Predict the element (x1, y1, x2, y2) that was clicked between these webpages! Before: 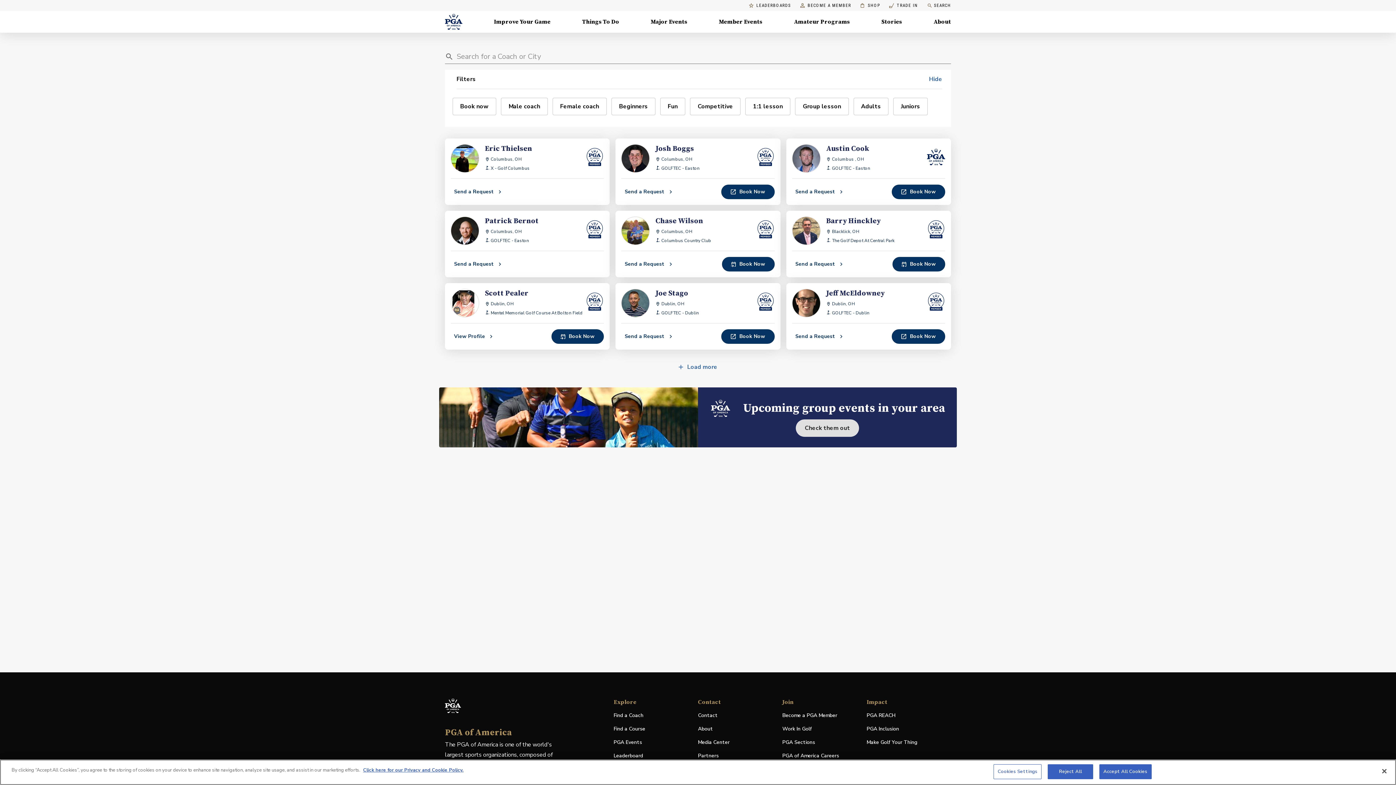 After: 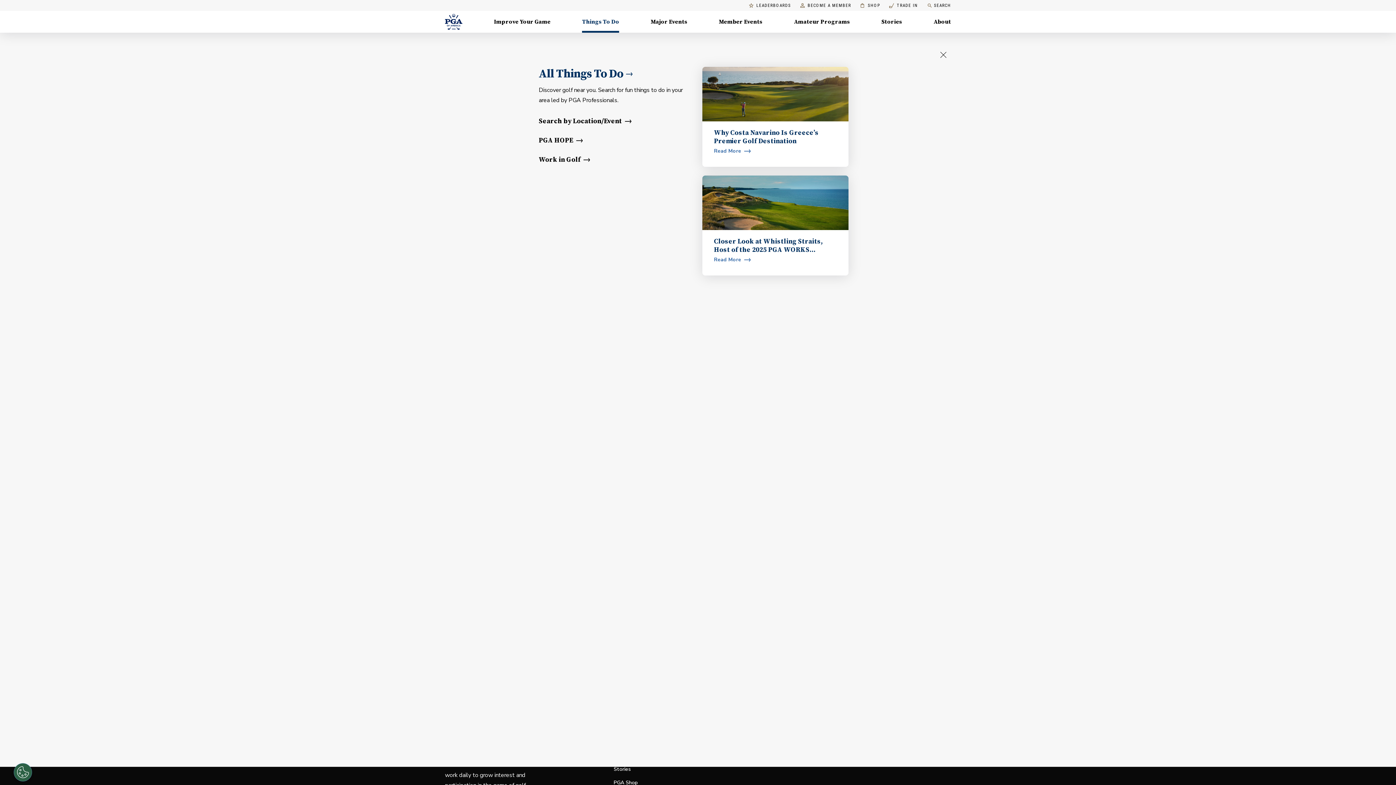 Action: bbox: (582, 10, 619, 32) label: Things To Do, Menu with 4 items, closed